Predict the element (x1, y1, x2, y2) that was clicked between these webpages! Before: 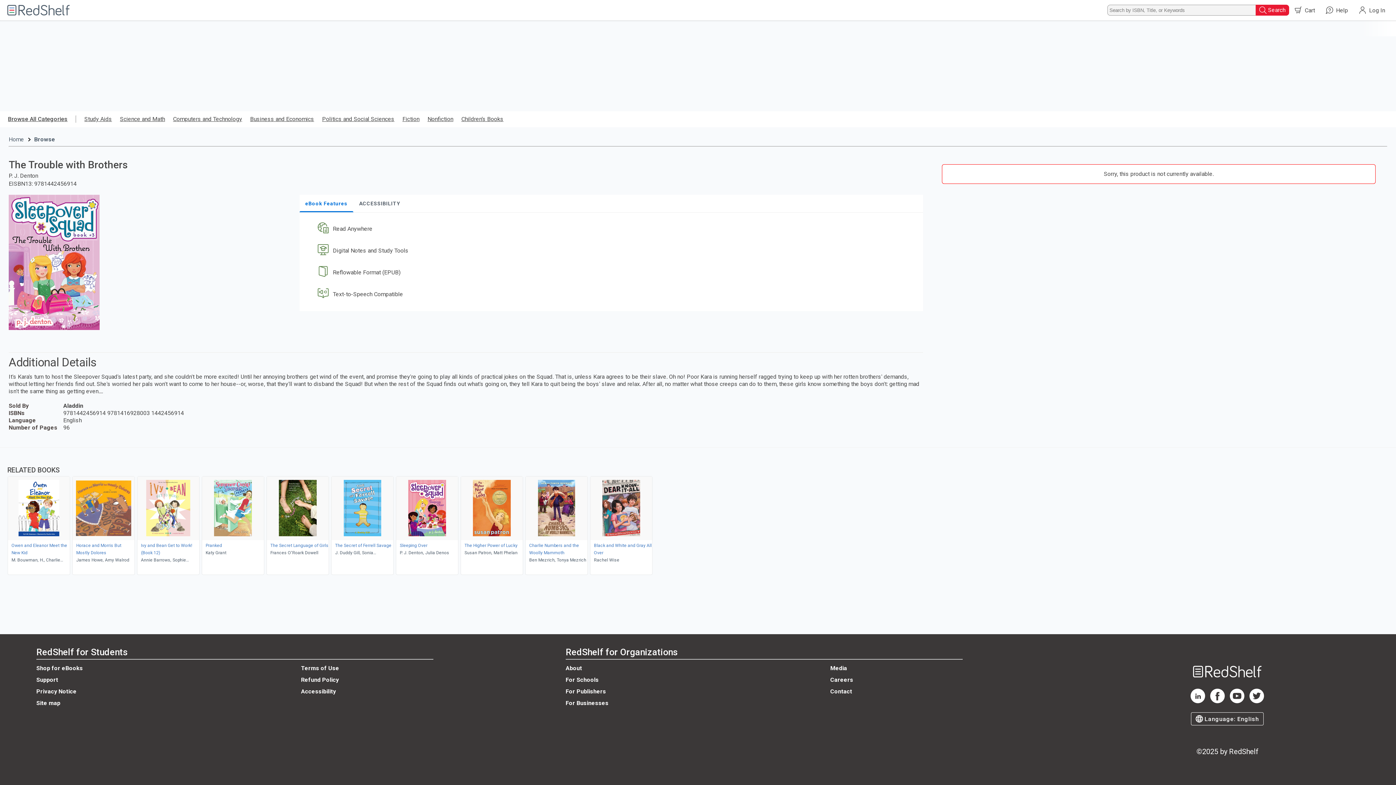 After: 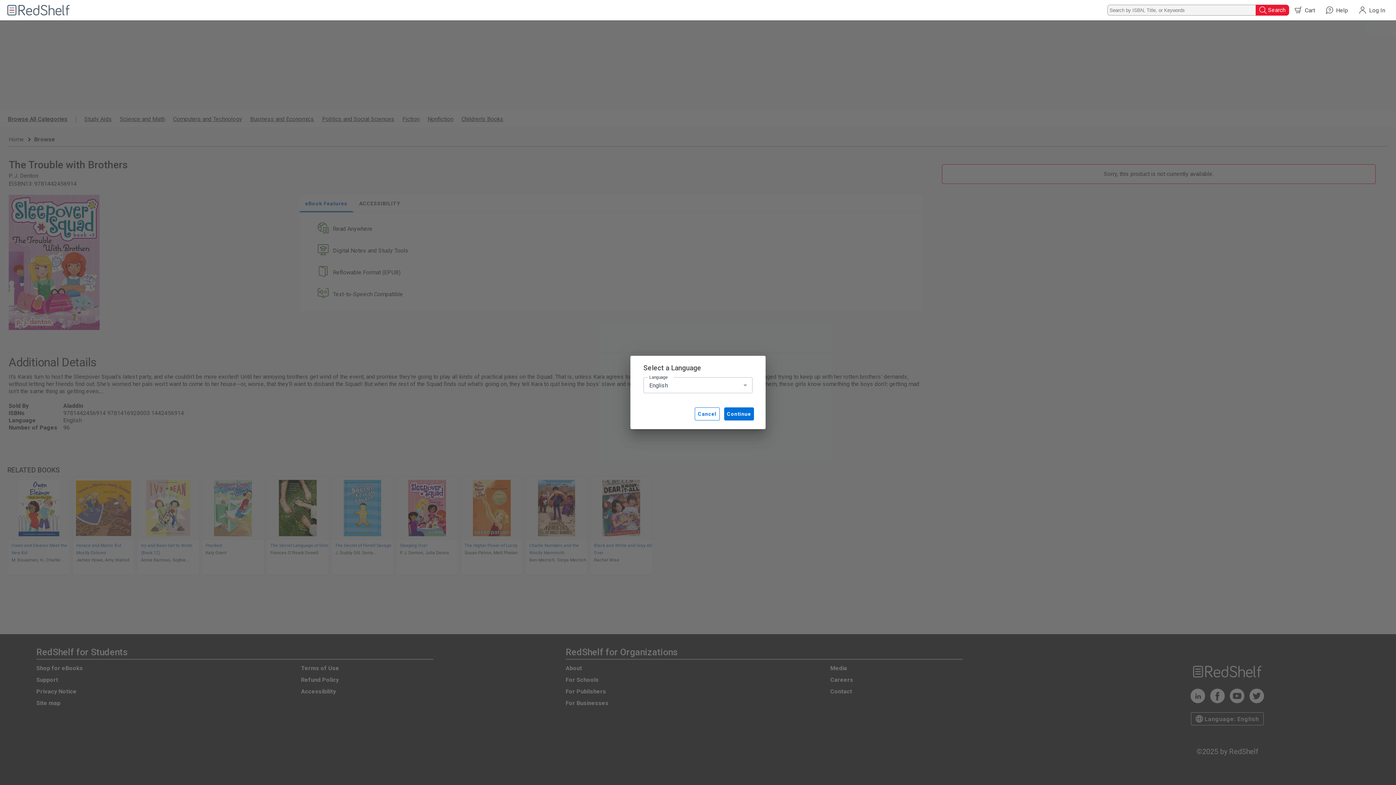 Action: bbox: (1191, 697, 1264, 710) label:  Language: English